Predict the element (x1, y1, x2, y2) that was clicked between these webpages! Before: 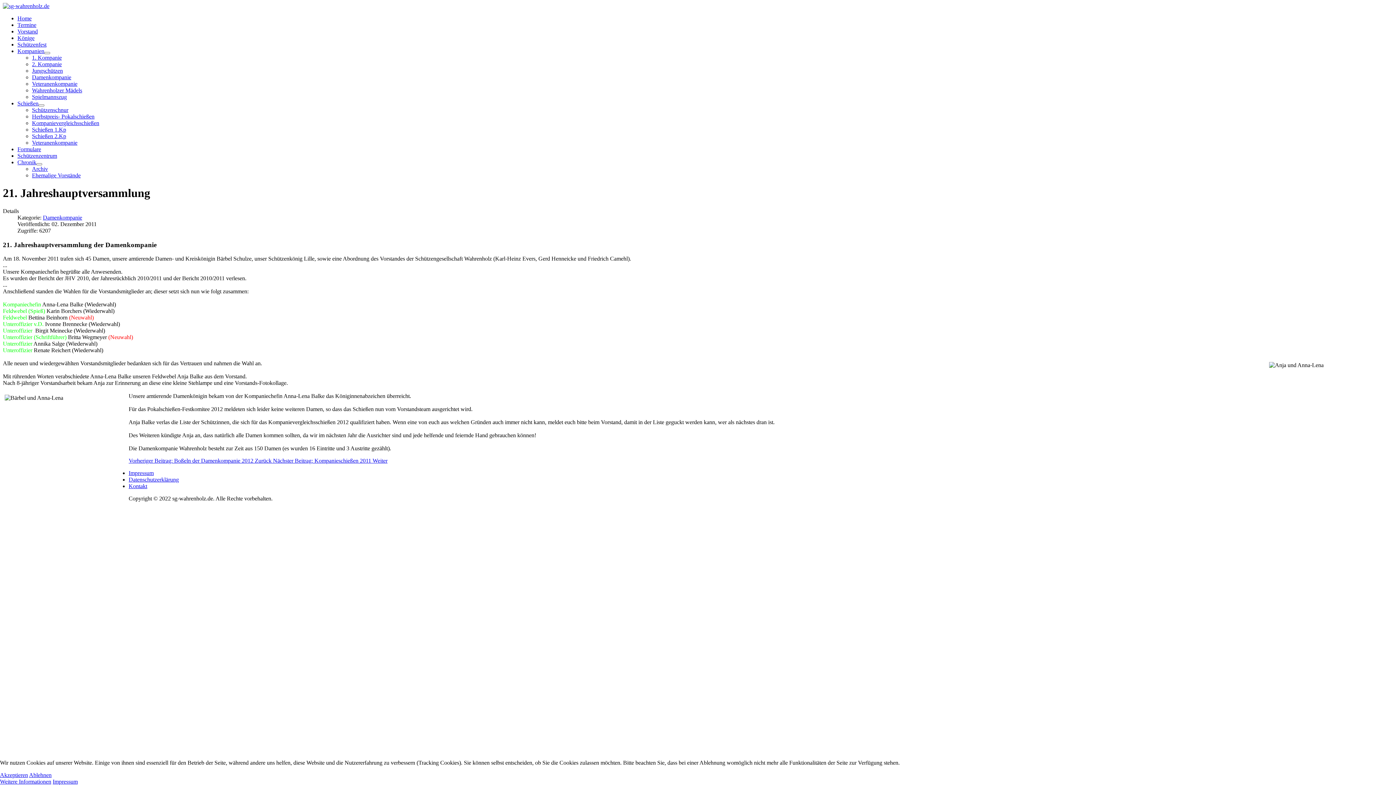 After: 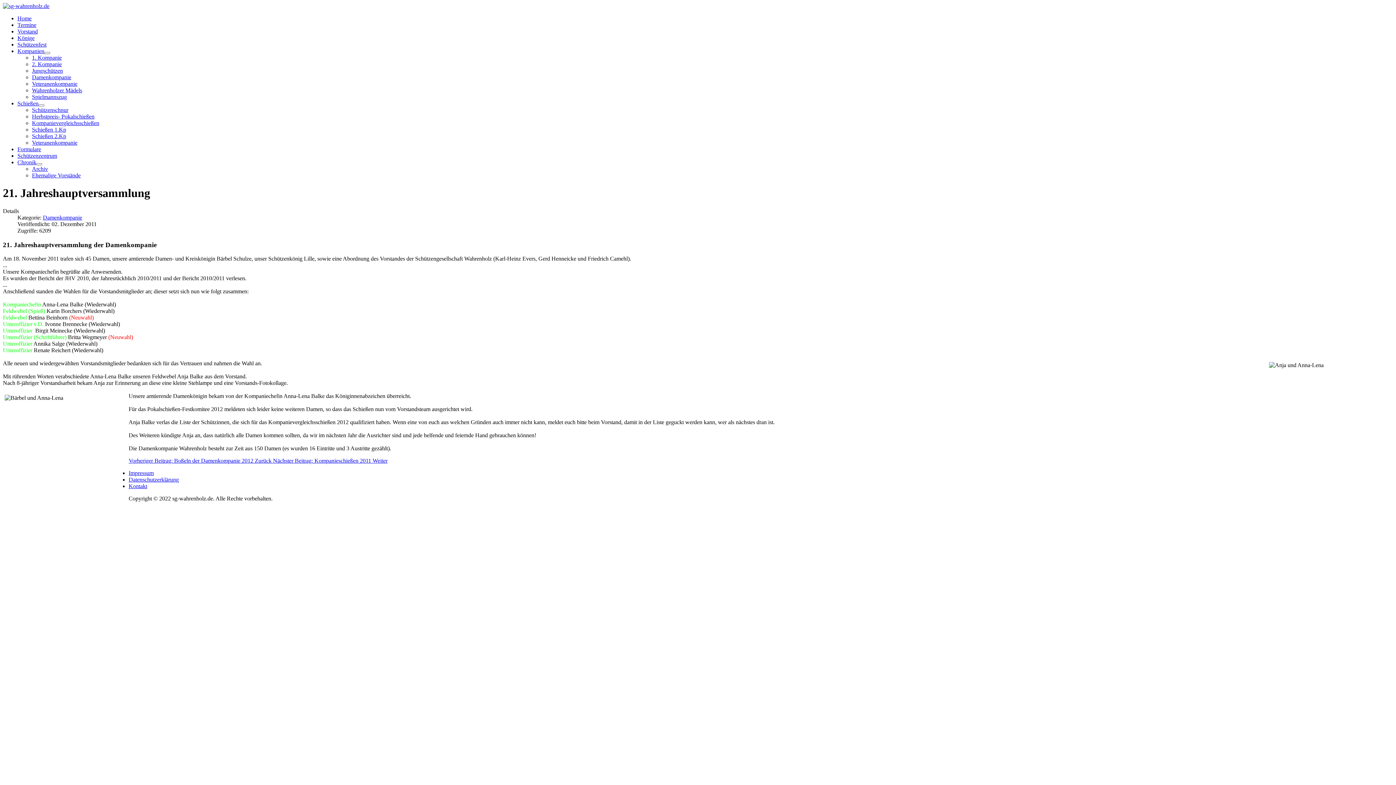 Action: label: Akzeptieren bbox: (0, 772, 28, 778)